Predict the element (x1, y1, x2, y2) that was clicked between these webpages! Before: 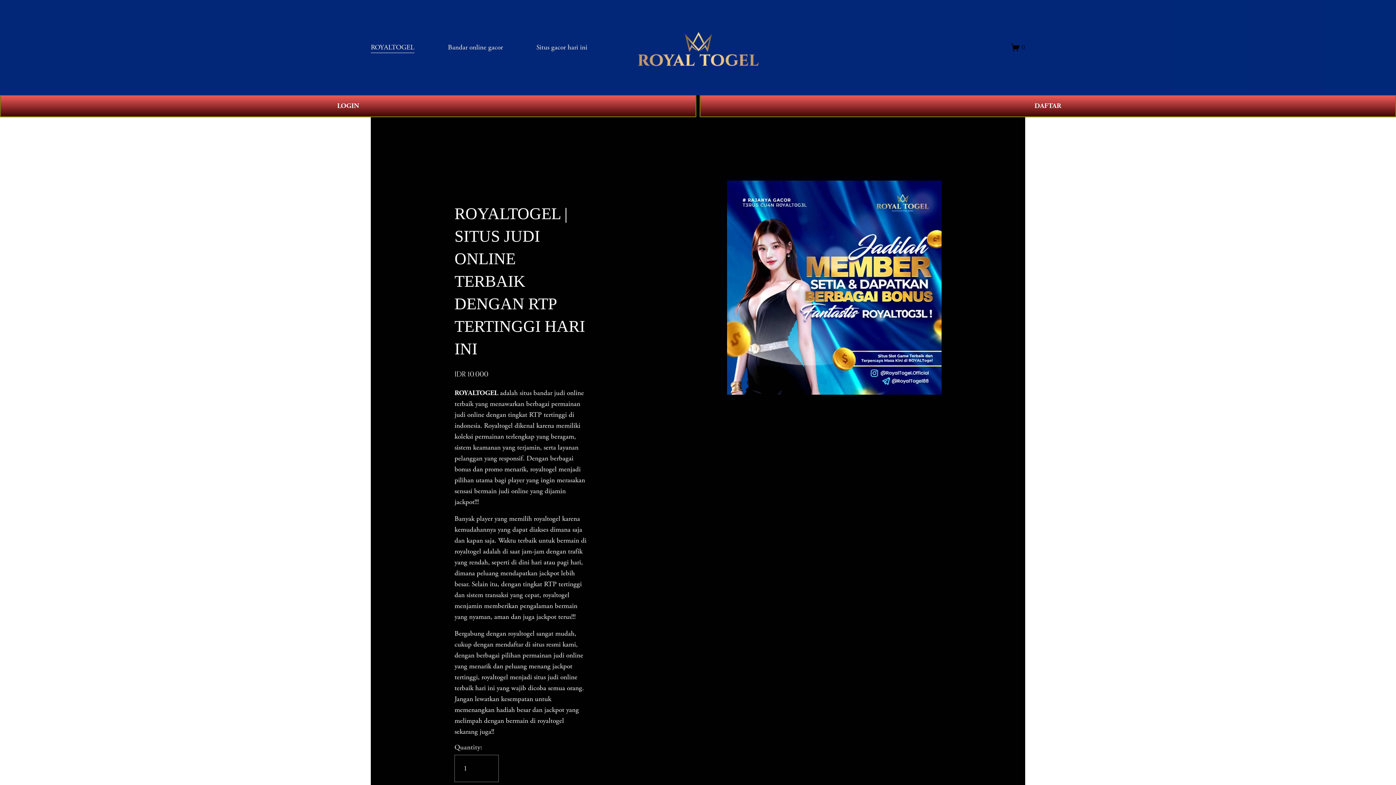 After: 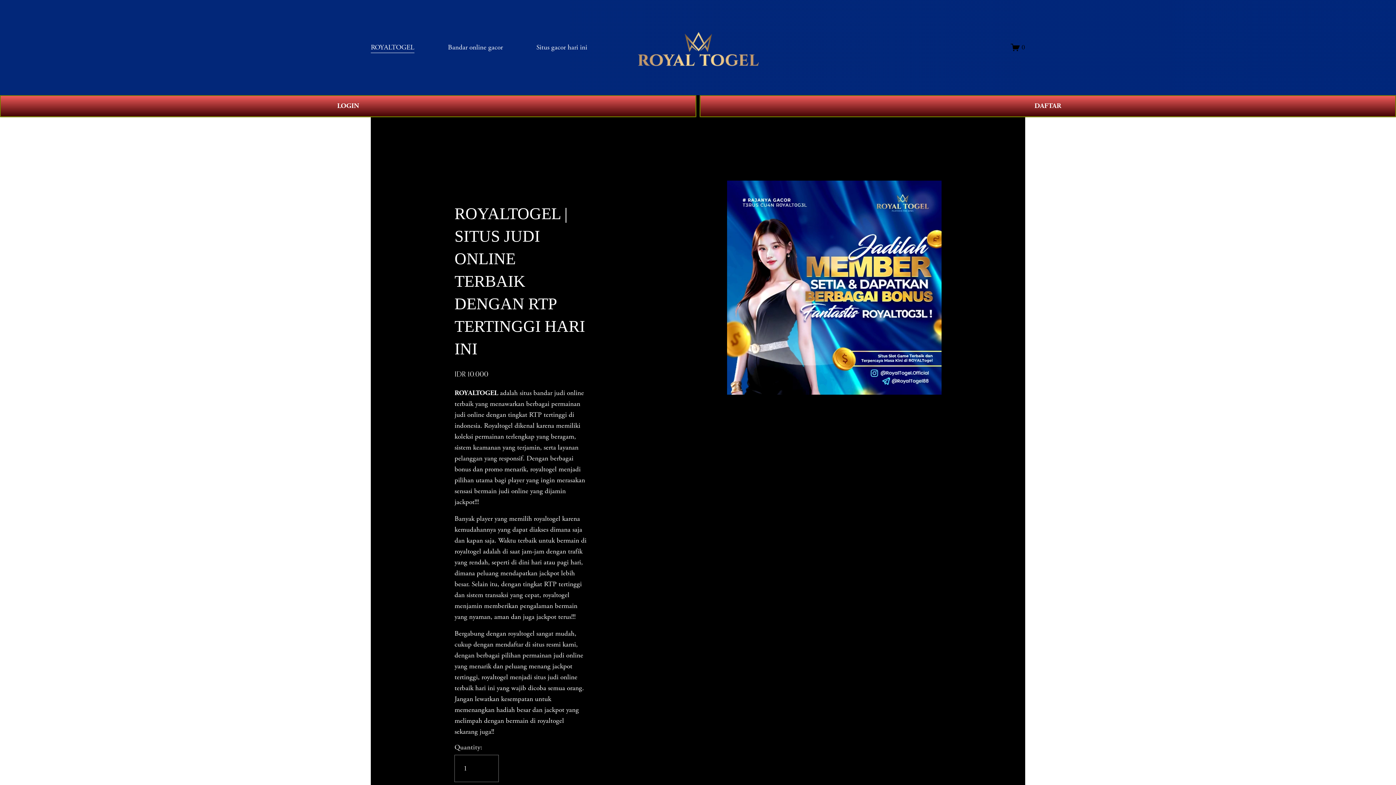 Action: bbox: (454, 388, 498, 397) label: ROYALTOGEL